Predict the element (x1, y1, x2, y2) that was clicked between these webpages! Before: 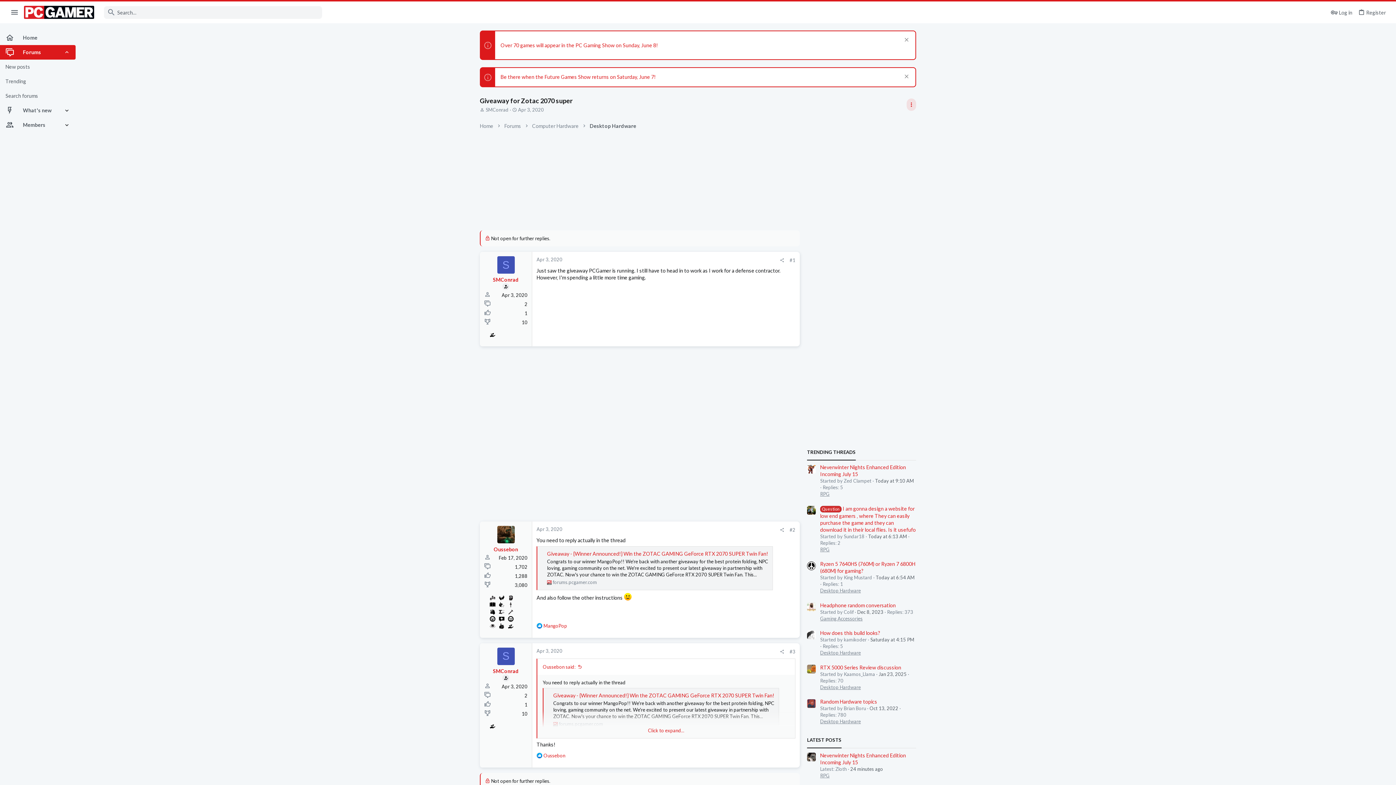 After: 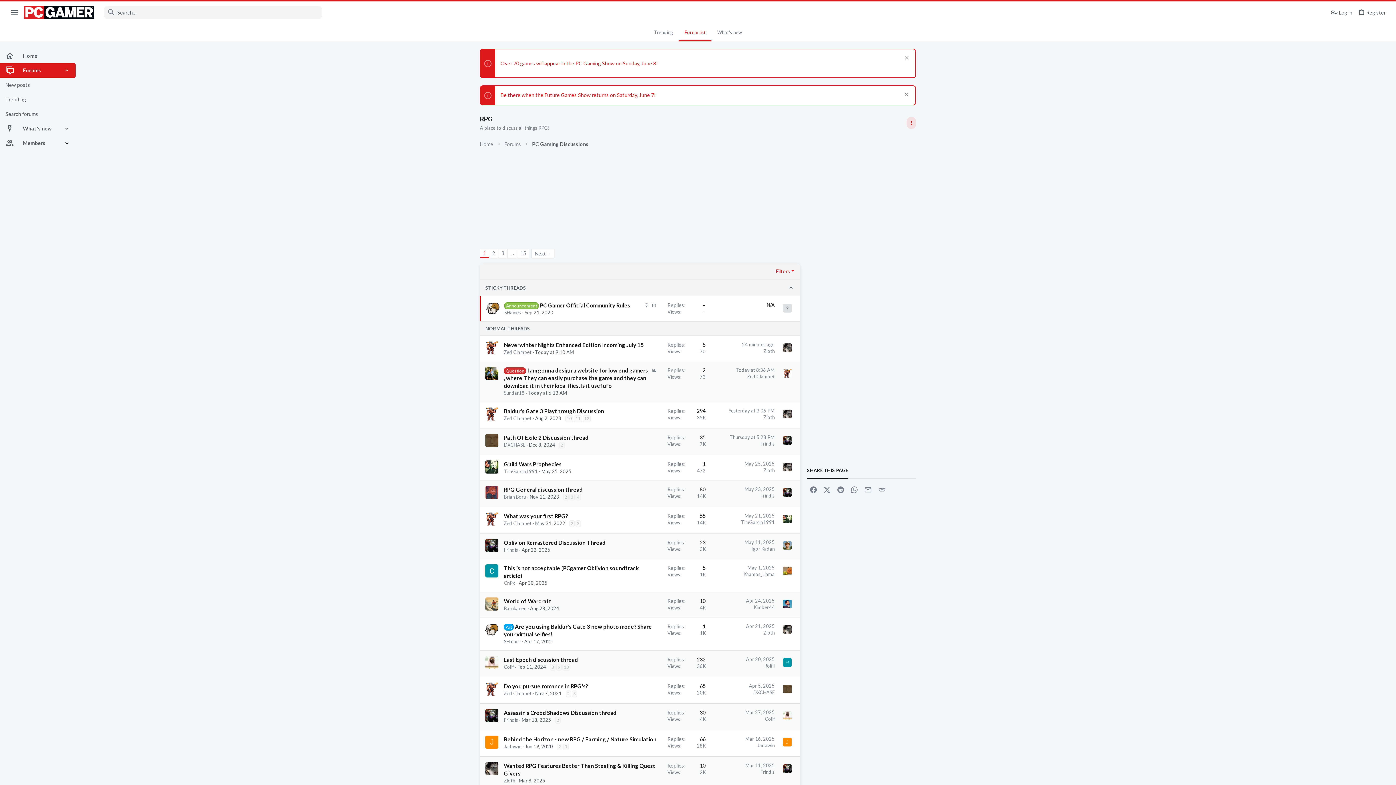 Action: bbox: (820, 491, 829, 497) label: RPG